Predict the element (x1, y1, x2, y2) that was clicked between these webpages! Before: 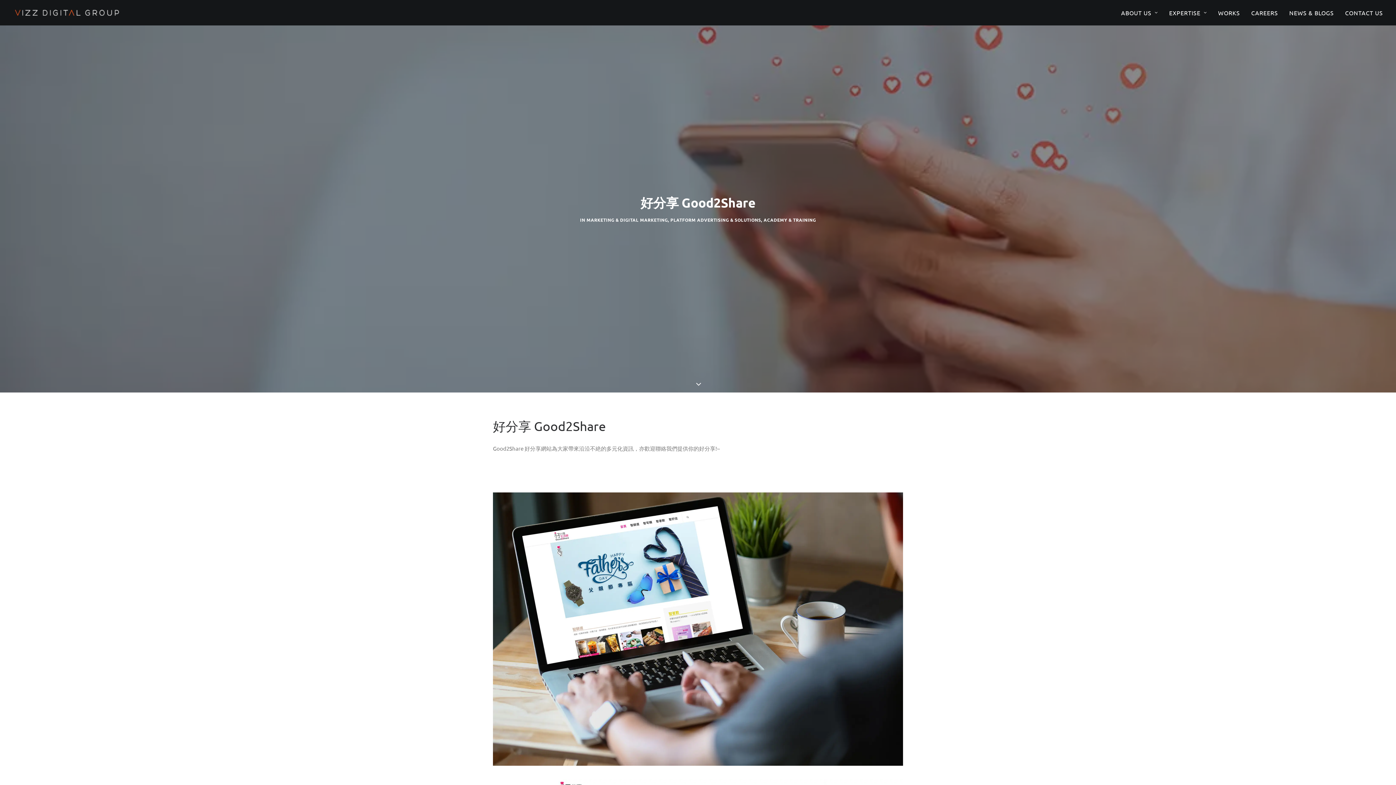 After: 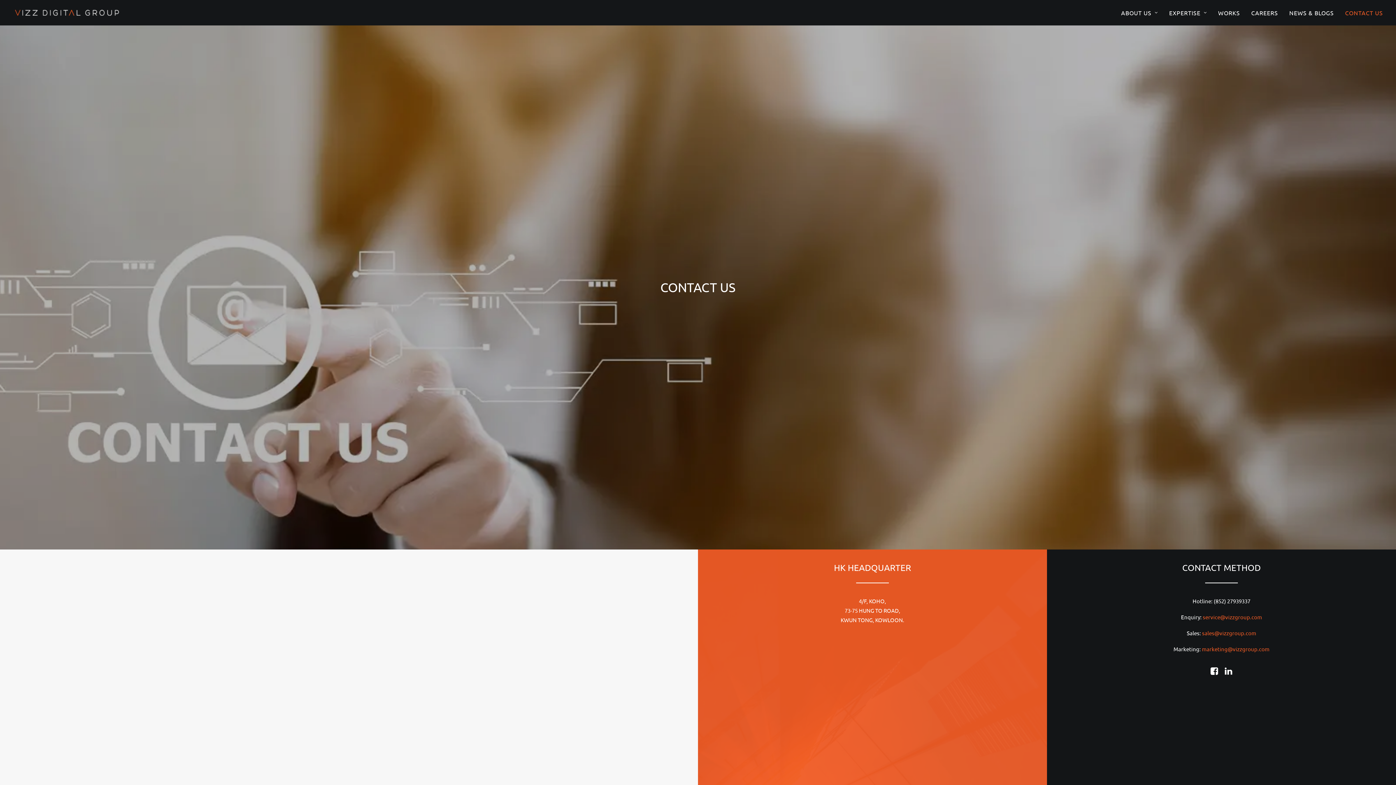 Action: bbox: (1340, 0, 1383, 25) label: CONTACT US